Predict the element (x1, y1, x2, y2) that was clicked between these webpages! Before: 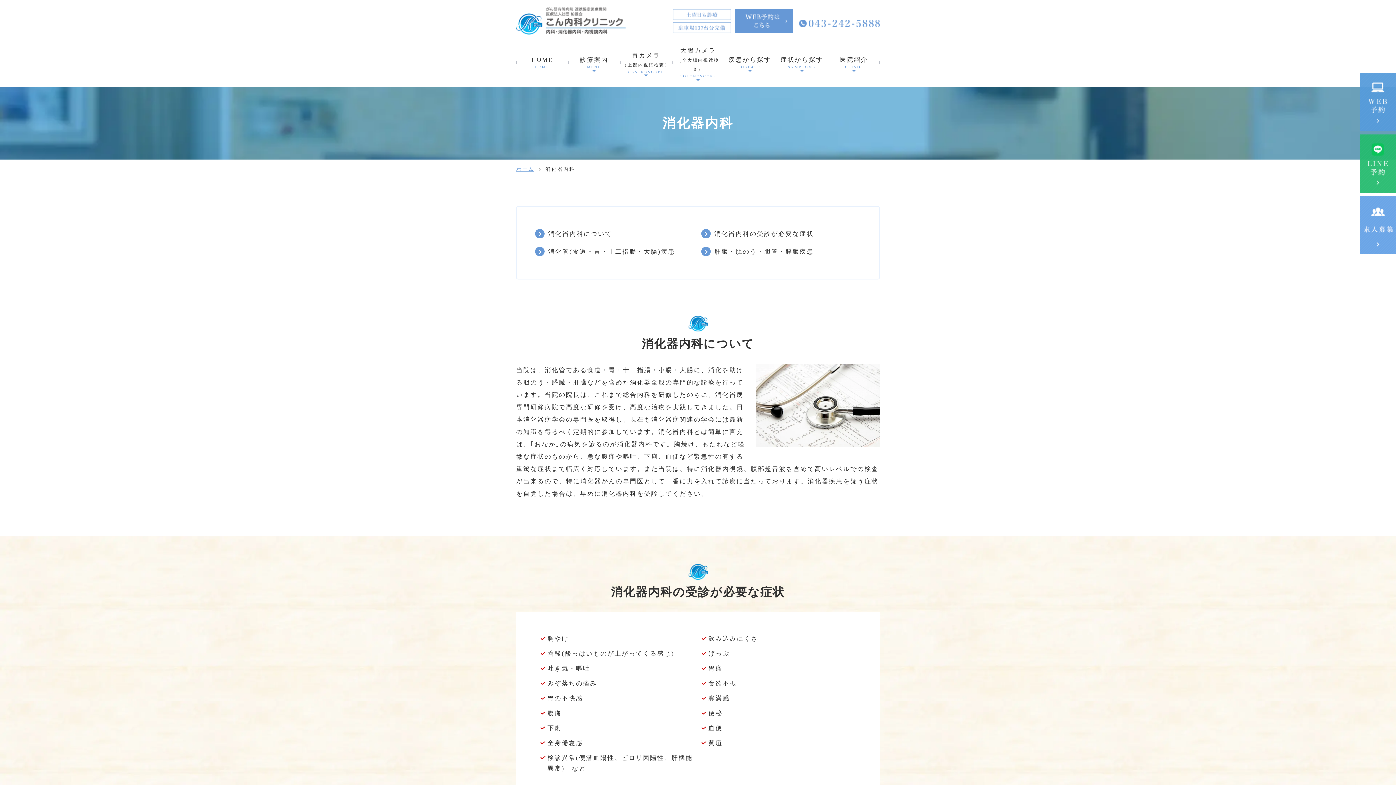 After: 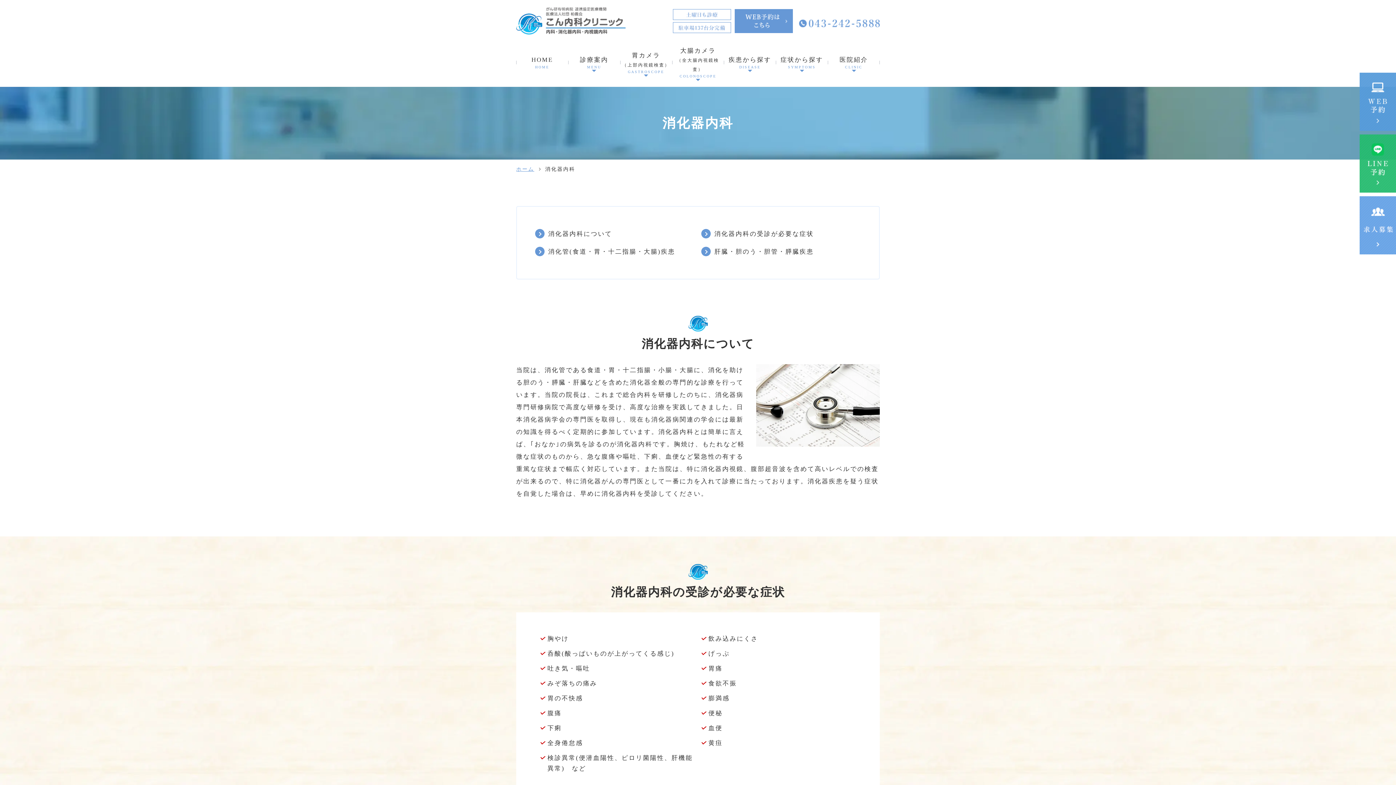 Action: bbox: (1360, 182, 1396, 189)